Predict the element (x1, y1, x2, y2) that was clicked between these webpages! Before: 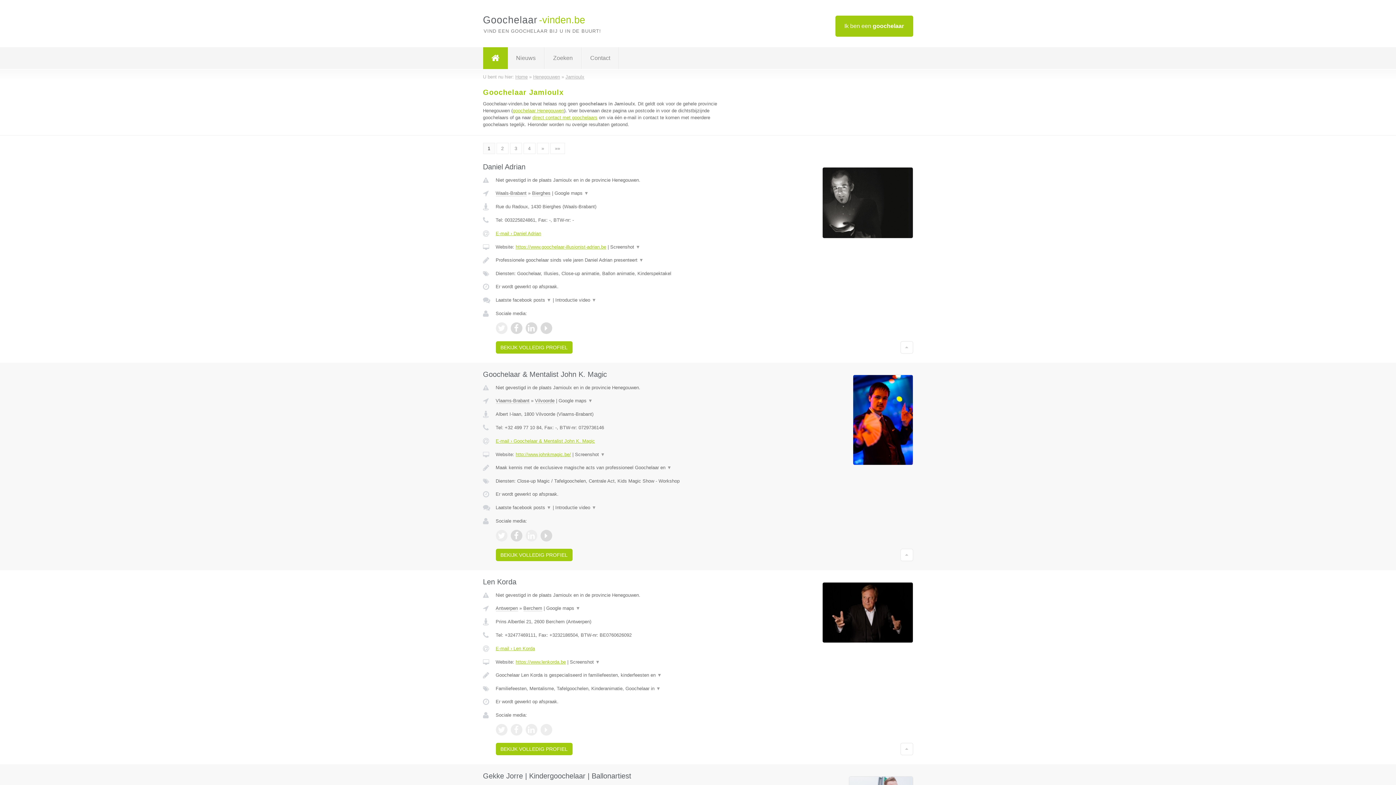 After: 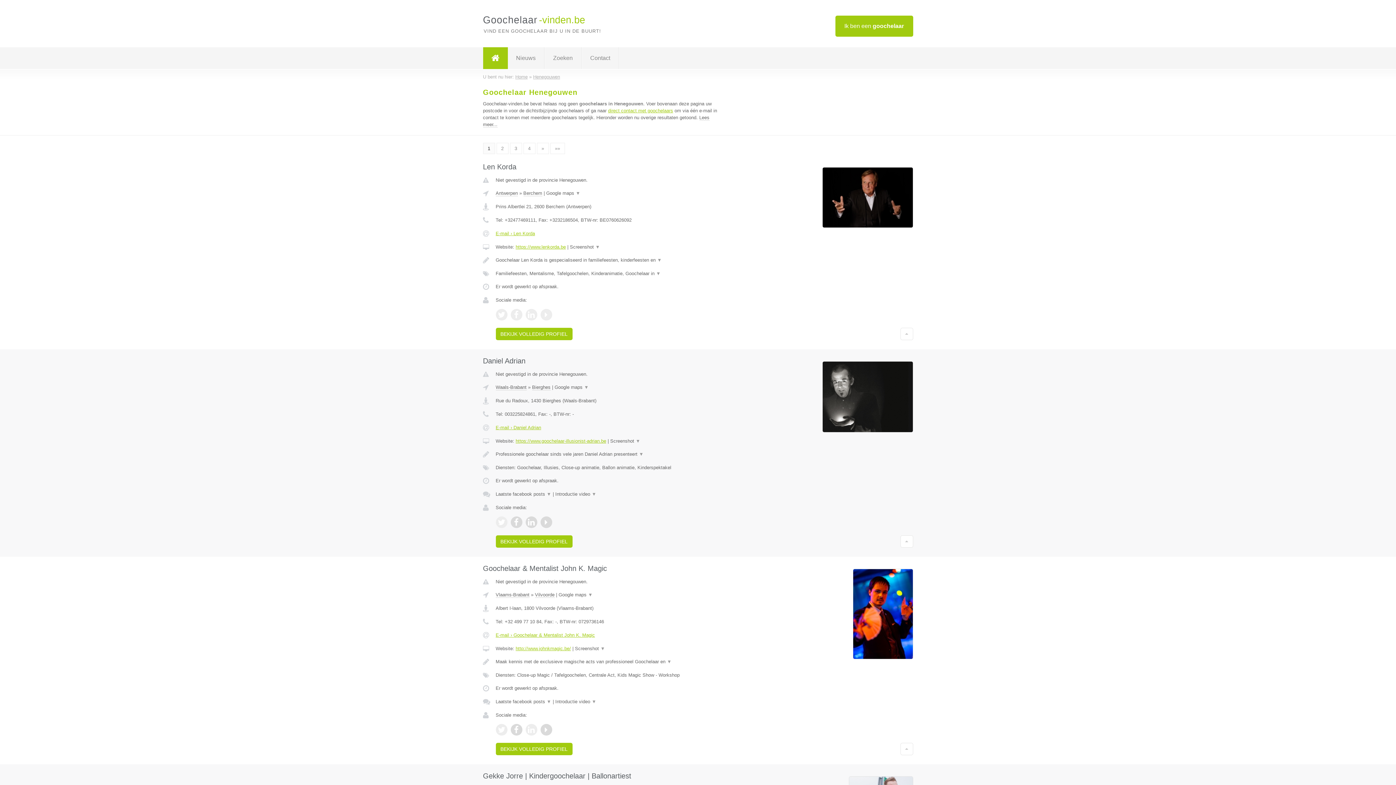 Action: bbox: (533, 74, 560, 79) label: Henegouwen